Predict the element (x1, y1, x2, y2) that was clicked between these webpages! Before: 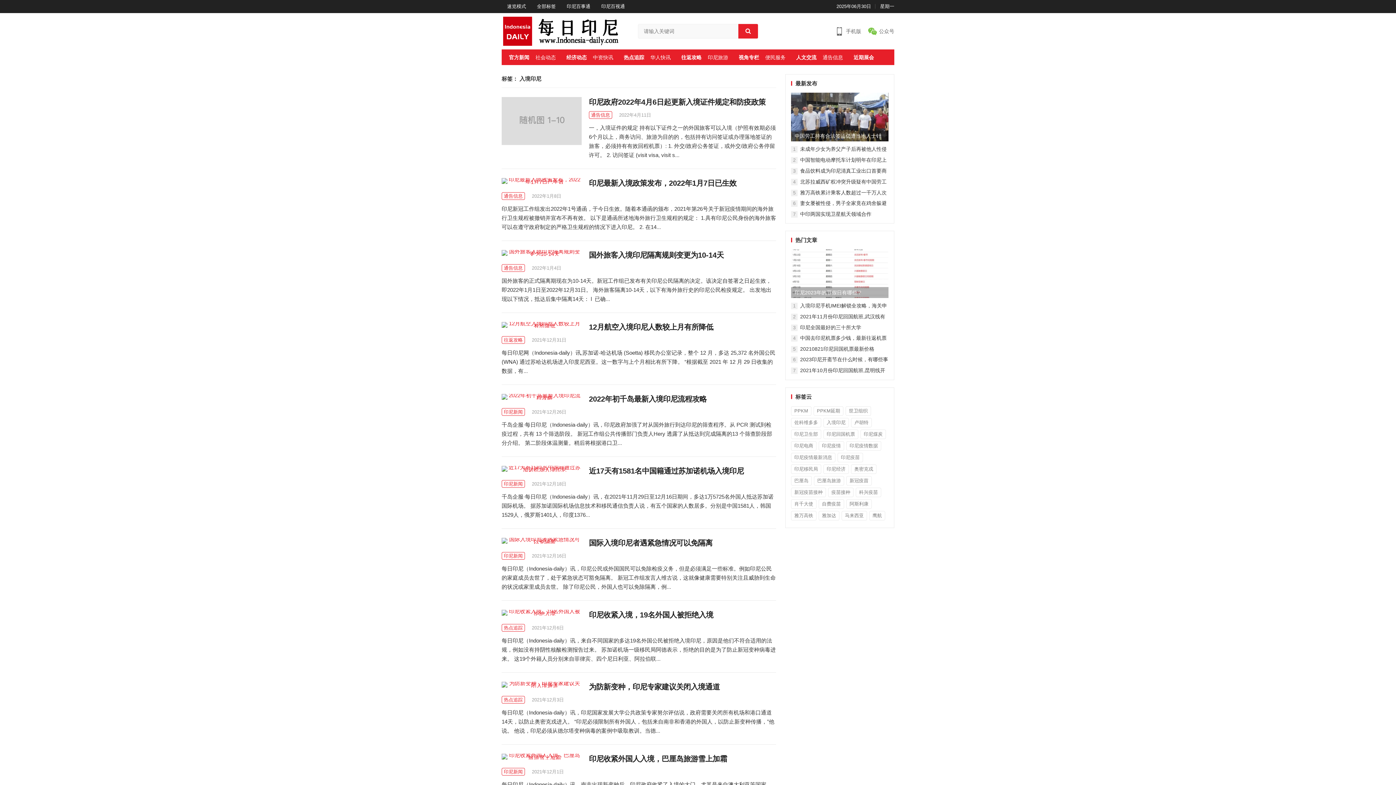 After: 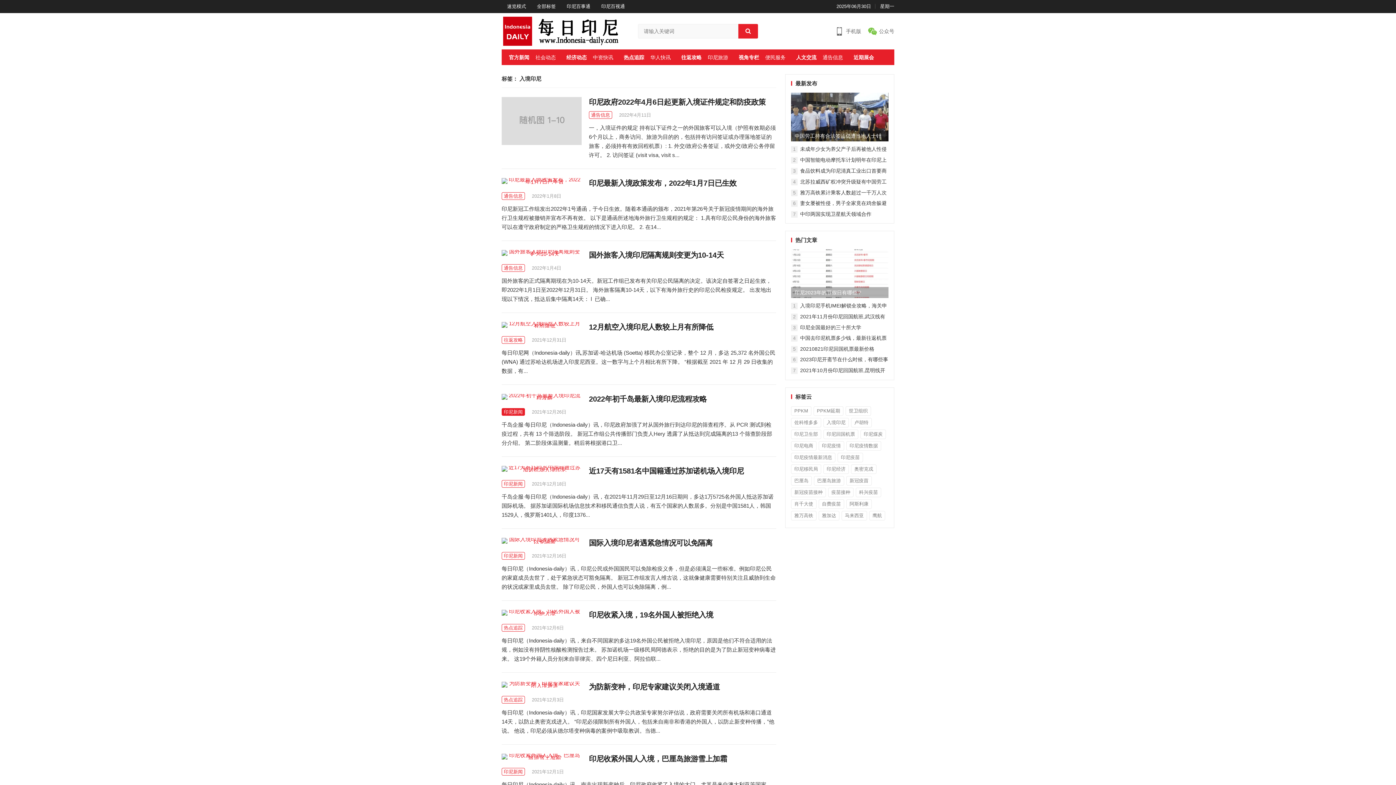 Action: bbox: (501, 408, 525, 416) label: 印尼新闻